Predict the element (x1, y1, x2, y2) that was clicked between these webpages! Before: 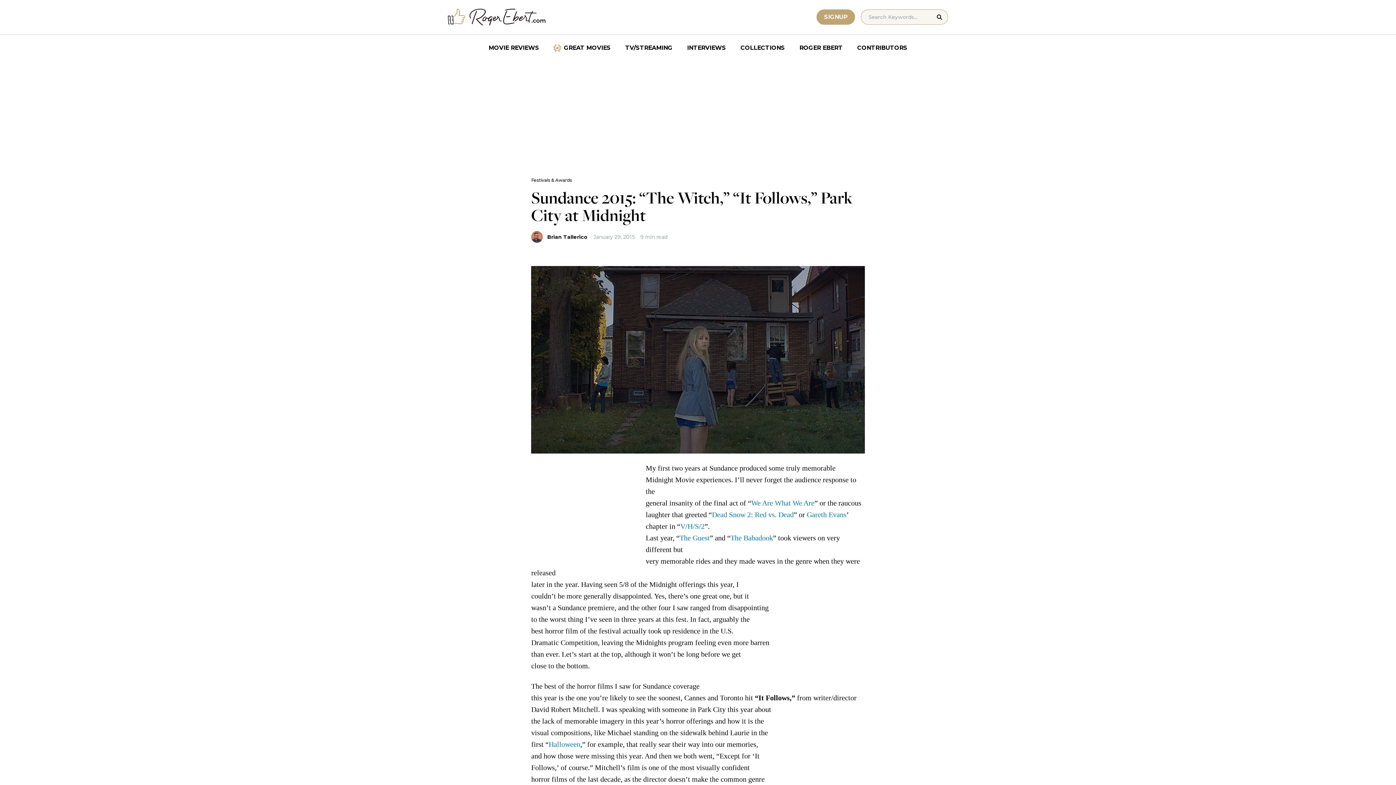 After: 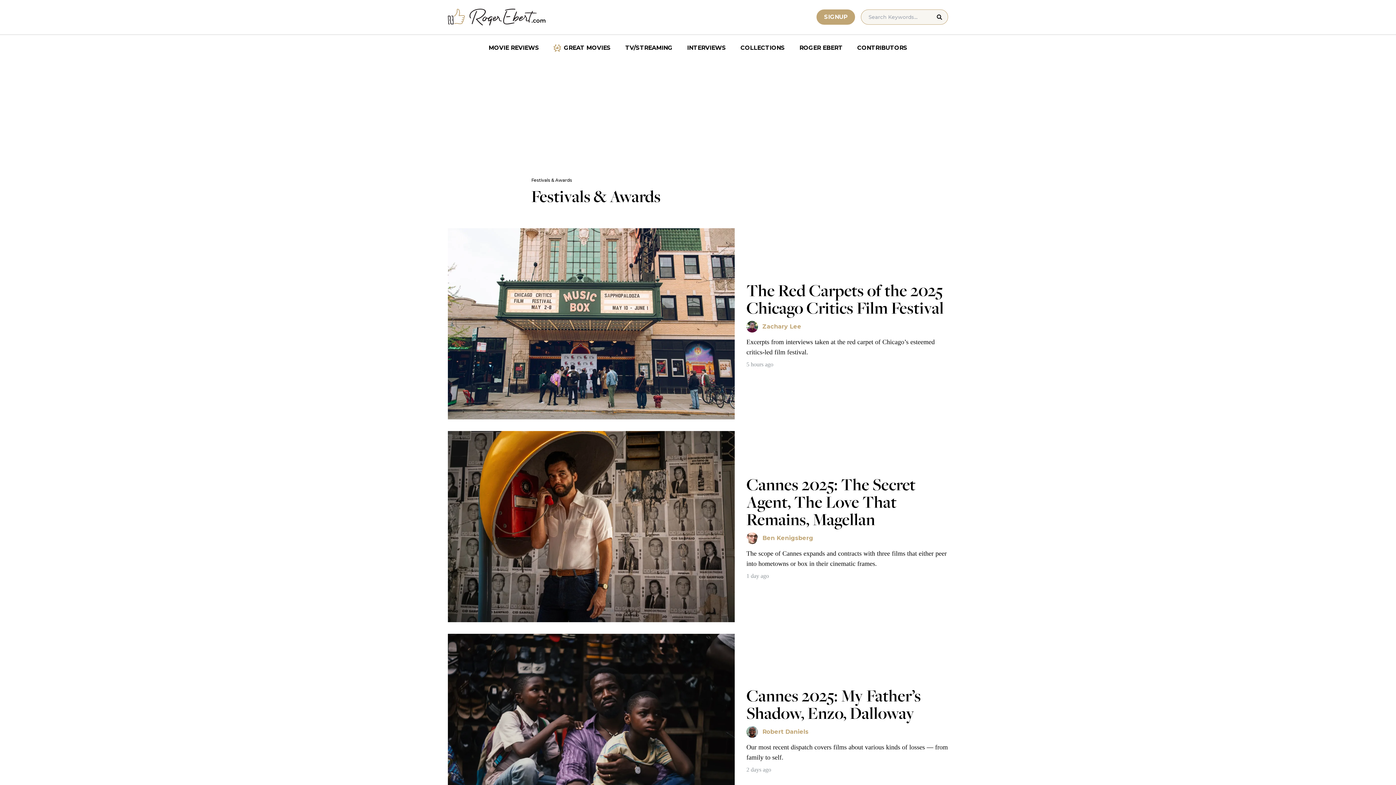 Action: label: Festivals & Awards bbox: (531, 177, 572, 182)